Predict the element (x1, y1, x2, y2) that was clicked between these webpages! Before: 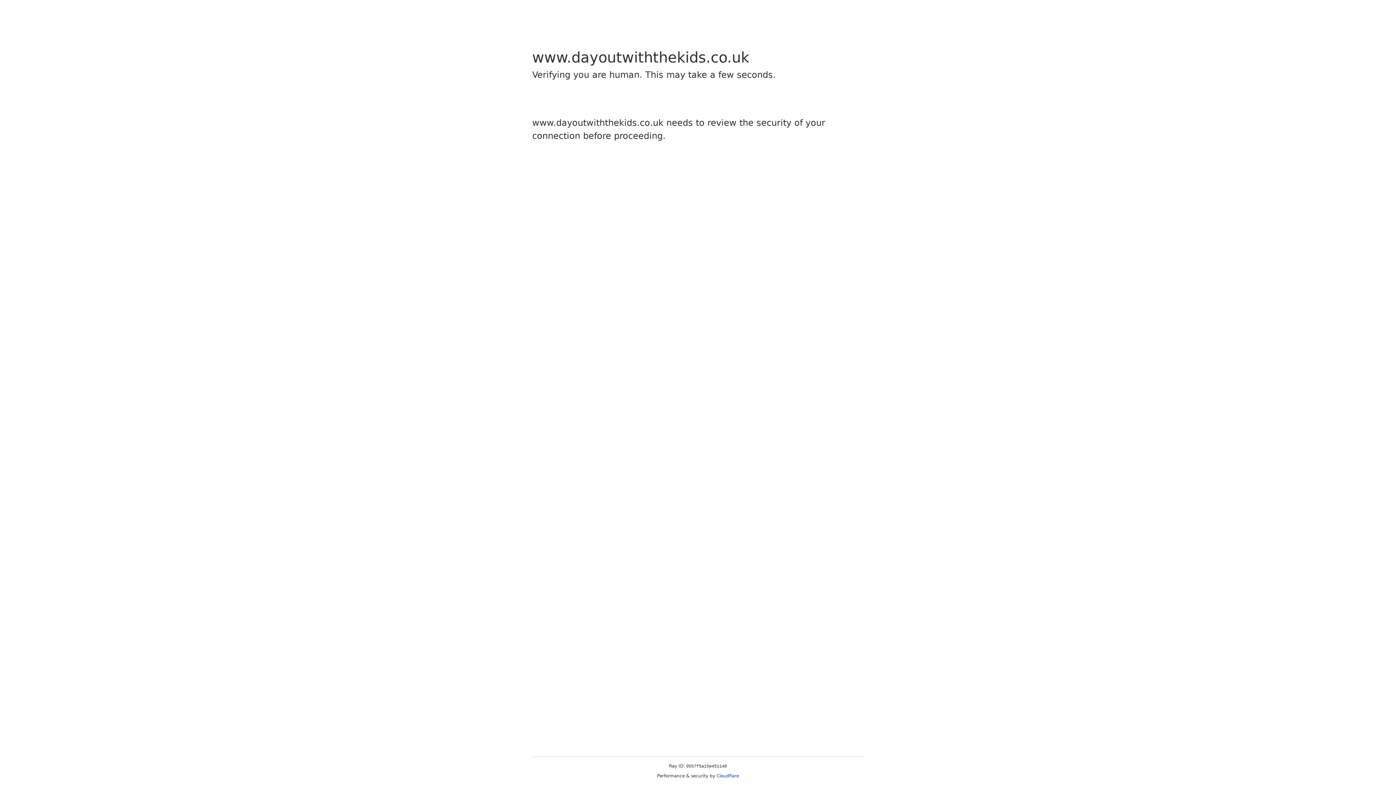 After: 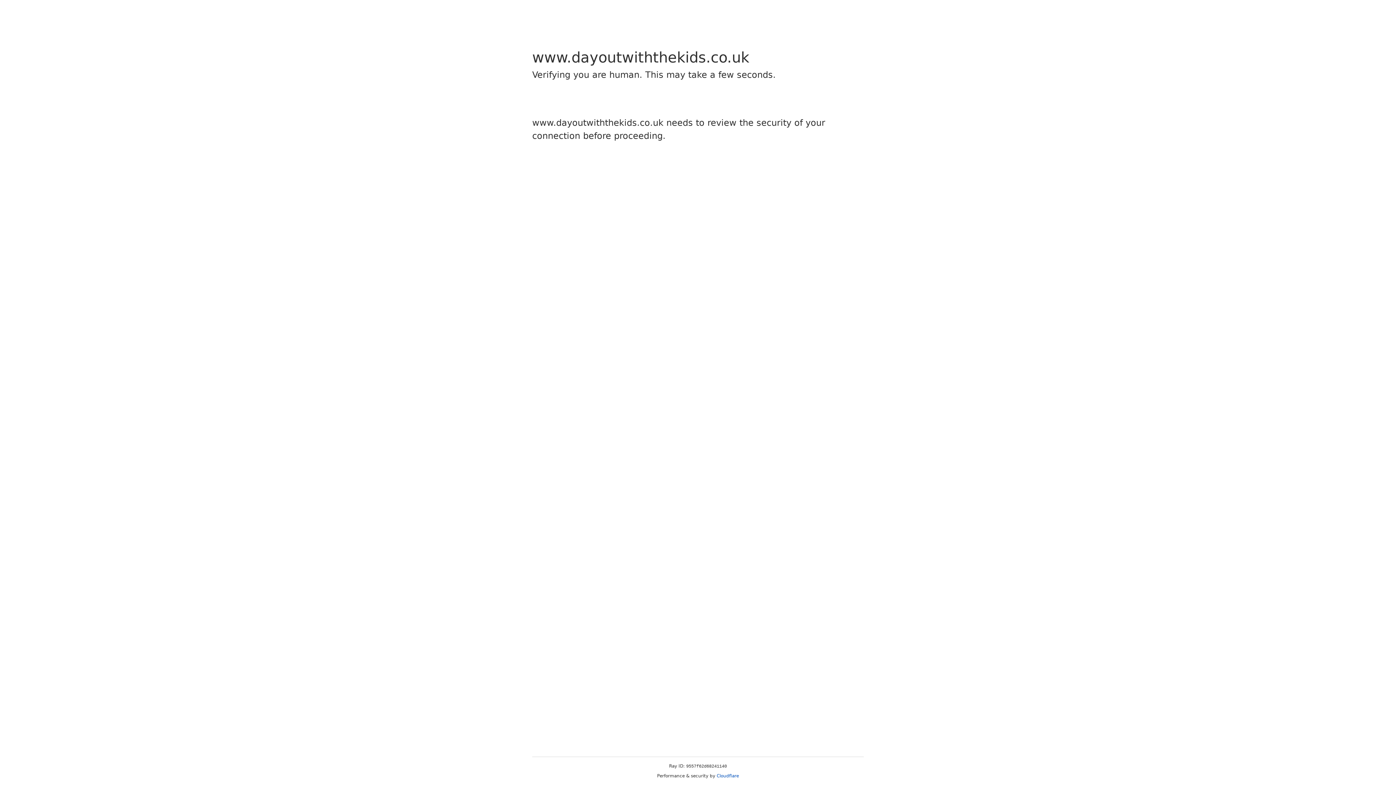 Action: label: Cloudflare bbox: (716, 773, 739, 778)